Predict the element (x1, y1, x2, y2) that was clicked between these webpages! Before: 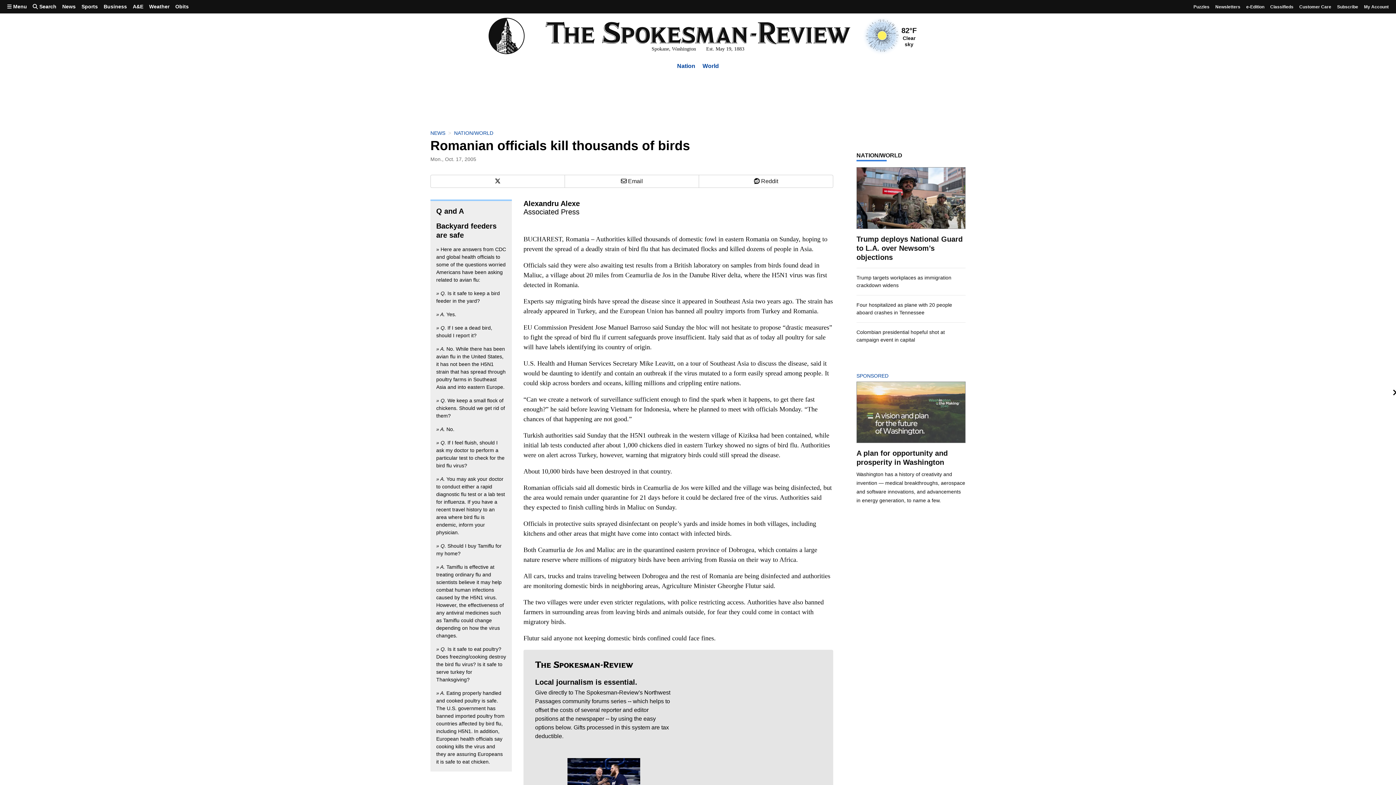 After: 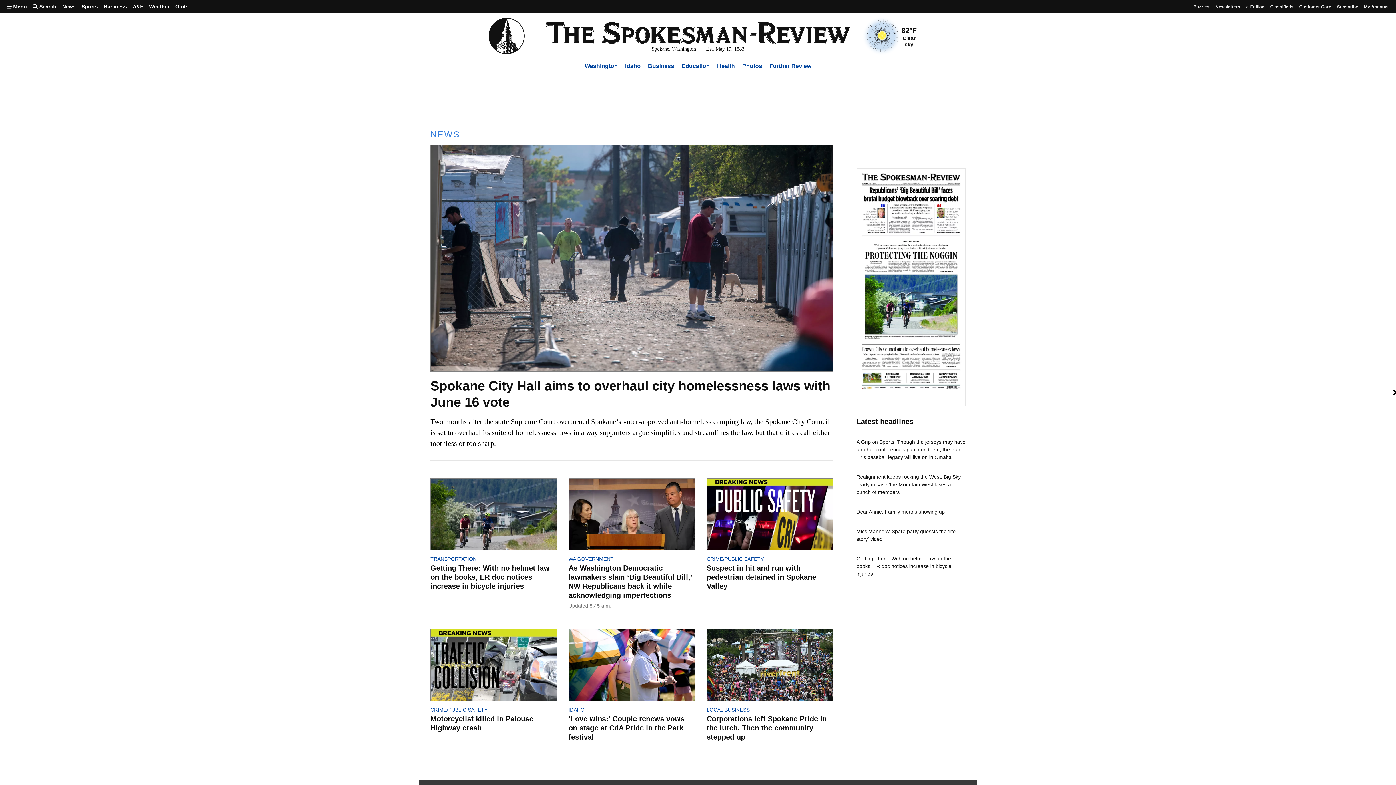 Action: label: News bbox: (59, 0, 78, 13)